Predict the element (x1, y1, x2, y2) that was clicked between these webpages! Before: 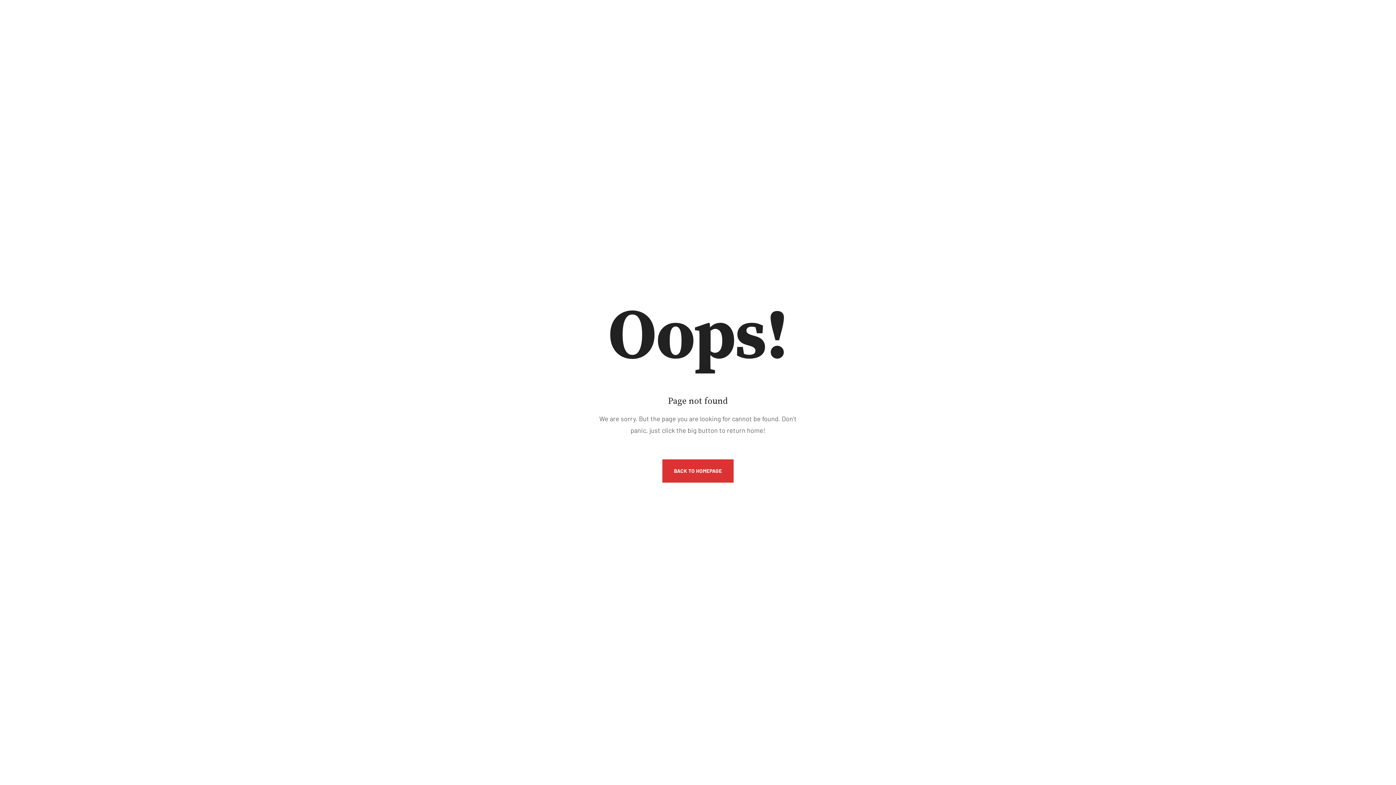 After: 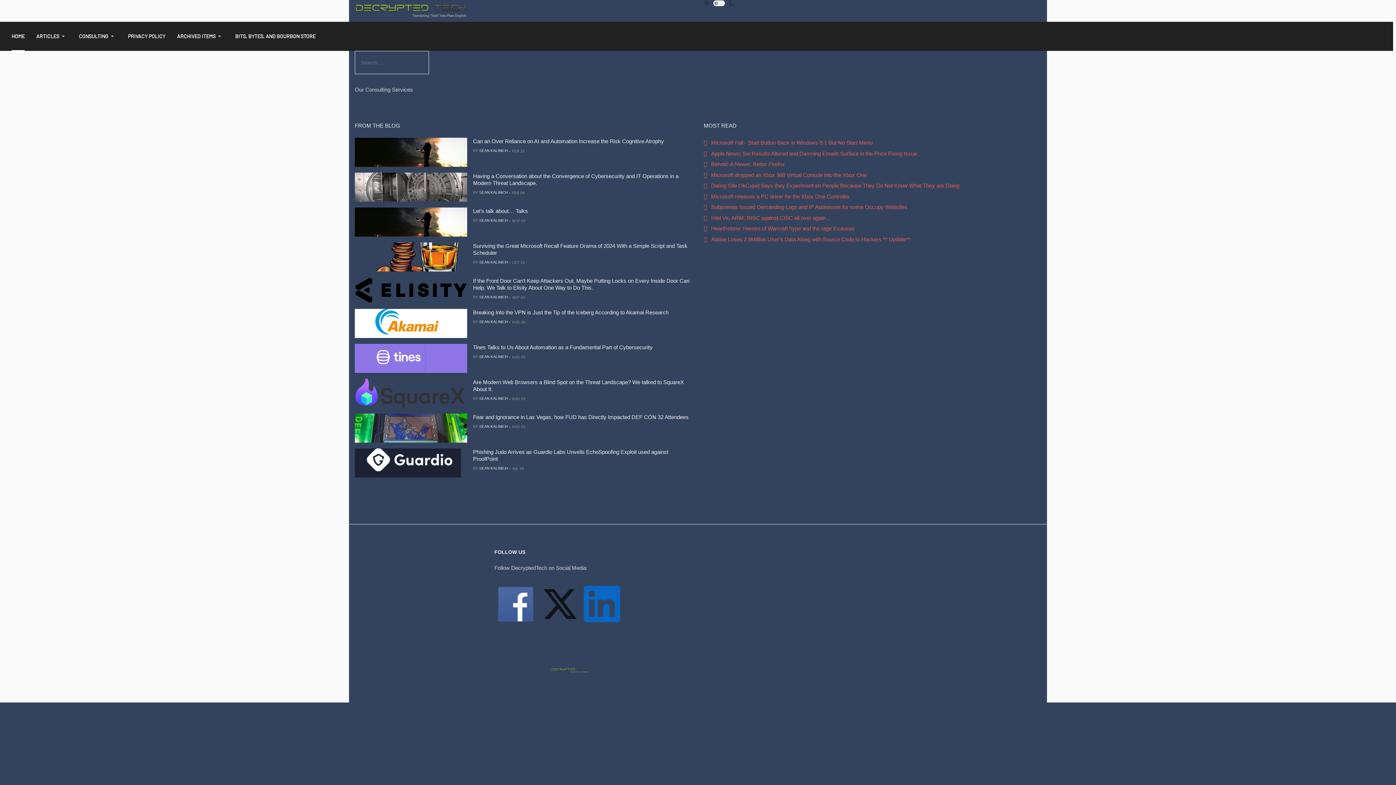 Action: label: BACK TO HOMEPAGE bbox: (662, 459, 733, 482)